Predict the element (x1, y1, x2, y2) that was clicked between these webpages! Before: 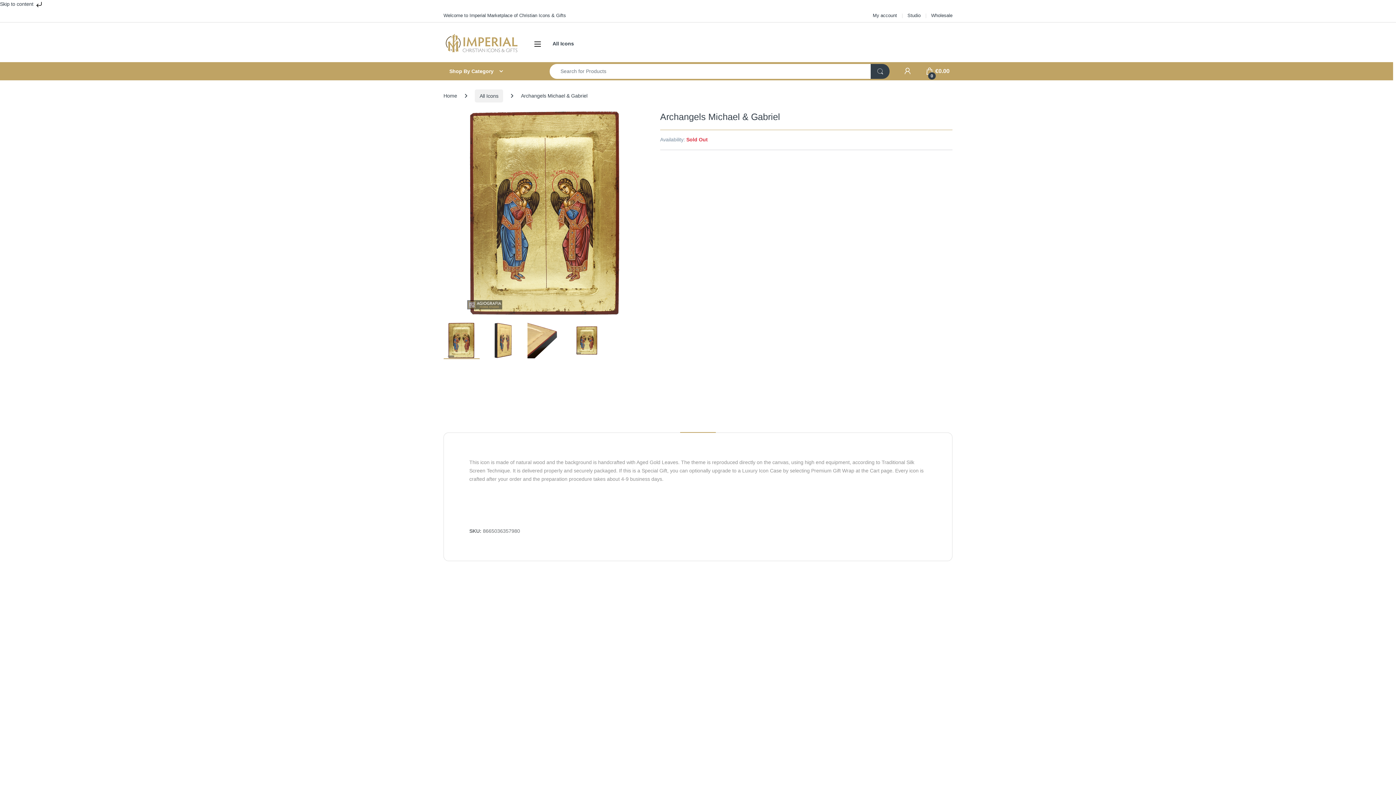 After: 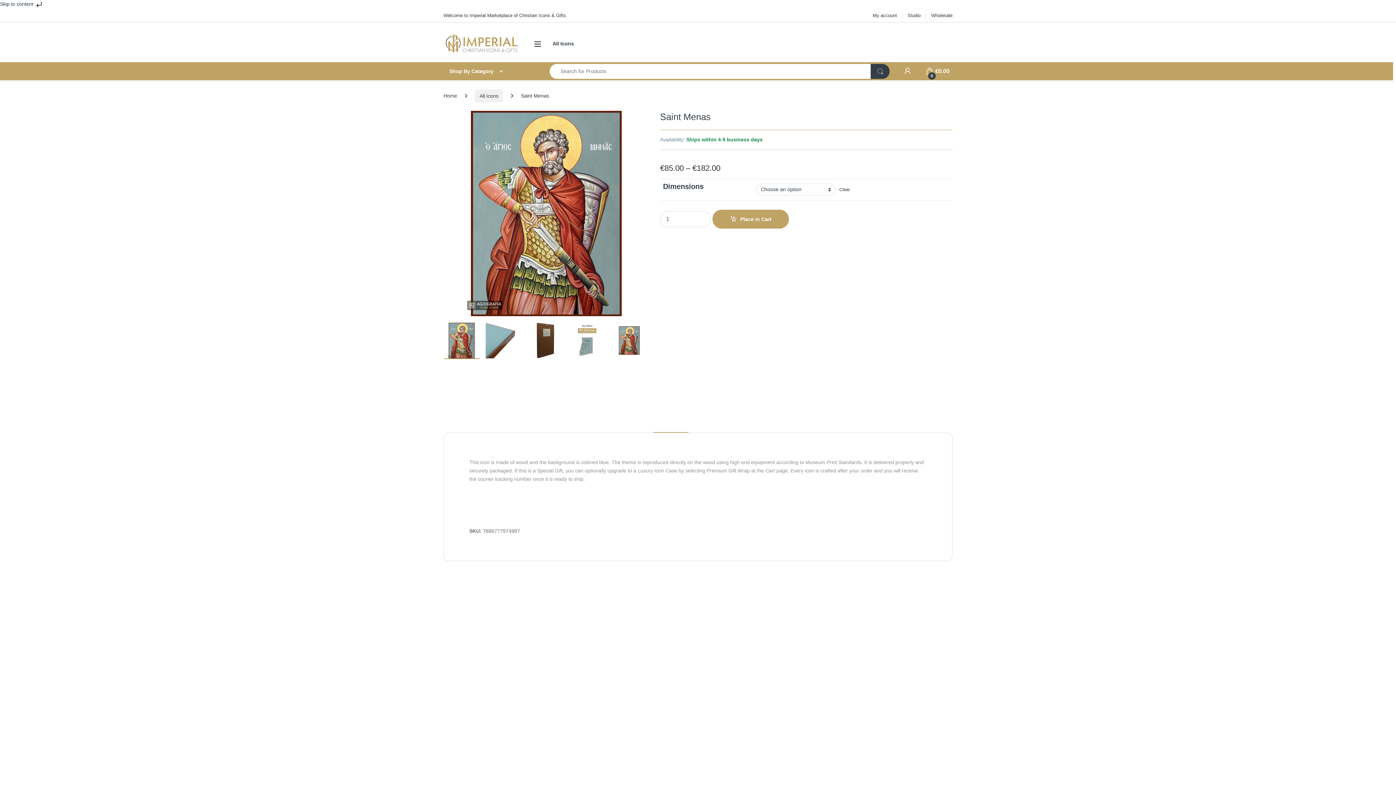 Action: label: Saint Menas bbox: (856, 637, 947, 744)